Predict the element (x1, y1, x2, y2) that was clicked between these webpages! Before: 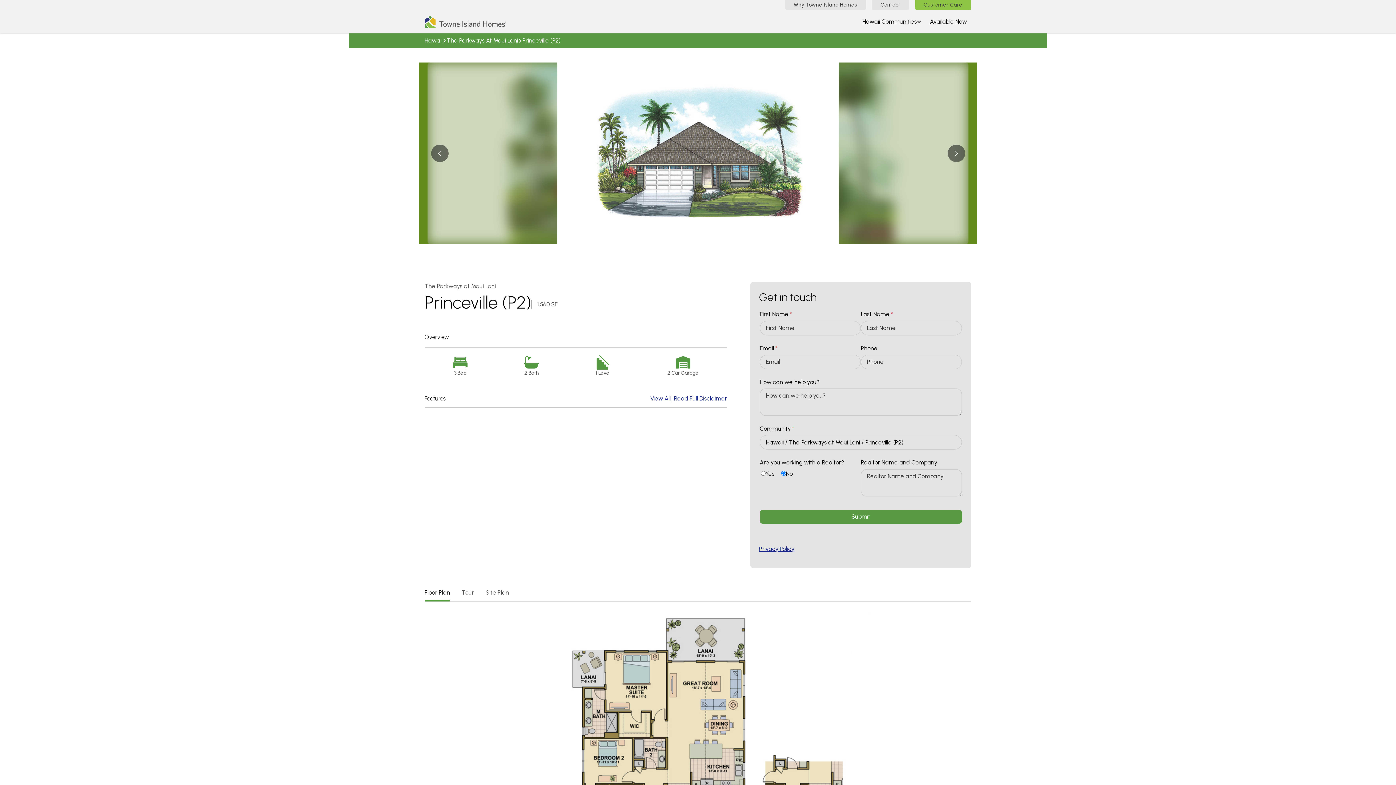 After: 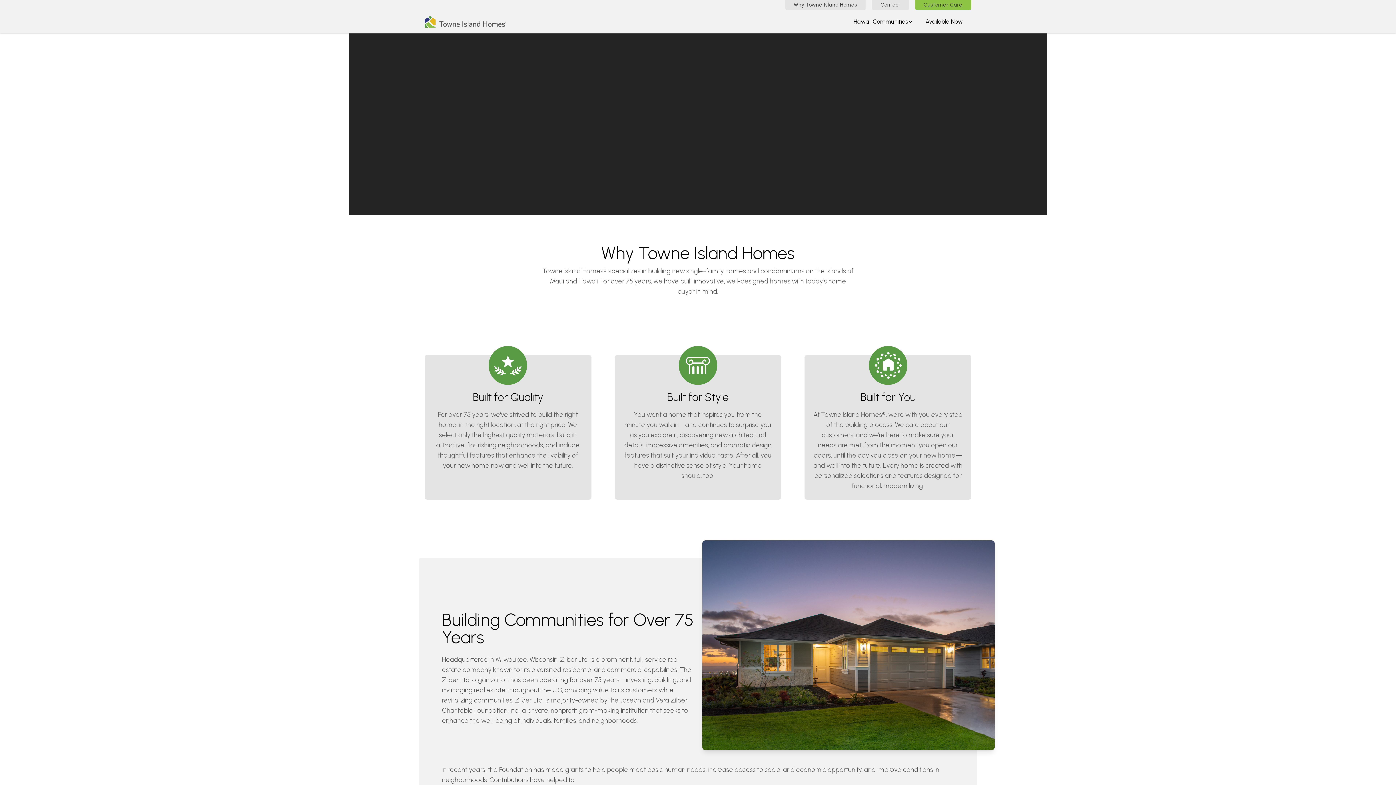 Action: bbox: (794, 1, 857, 8) label: Why Towne Island Homes